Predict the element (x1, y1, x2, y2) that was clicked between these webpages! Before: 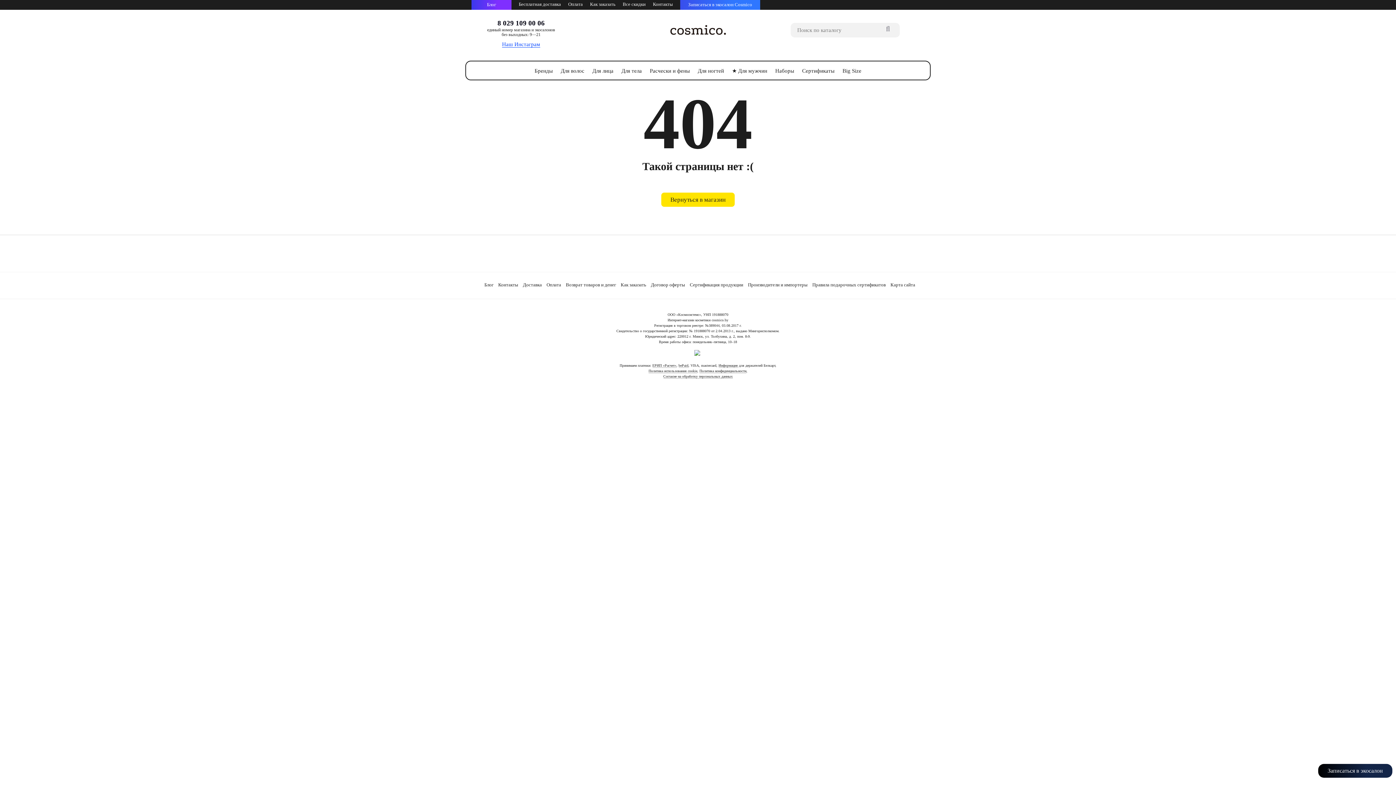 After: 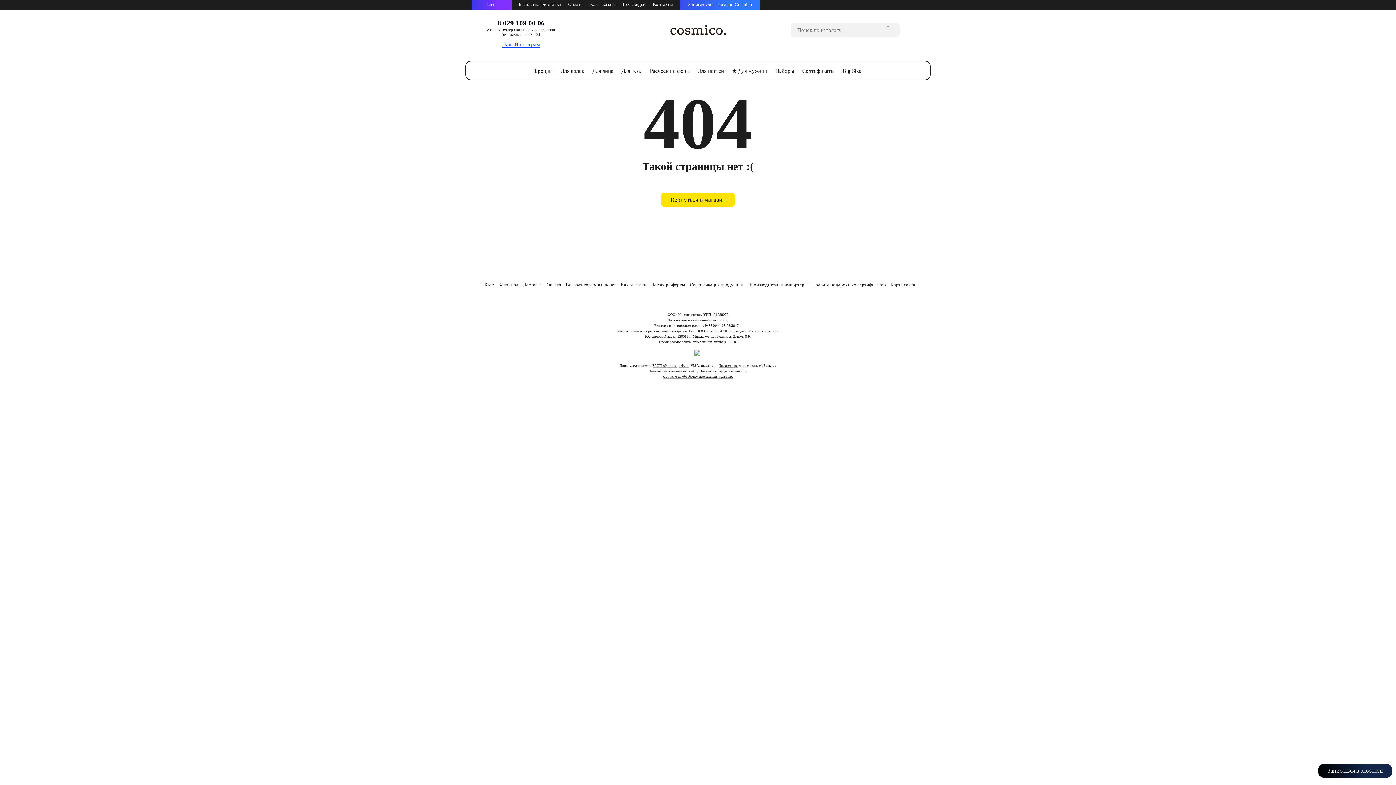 Action: label: ★ Для мужчин bbox: (731, 65, 768, 76)